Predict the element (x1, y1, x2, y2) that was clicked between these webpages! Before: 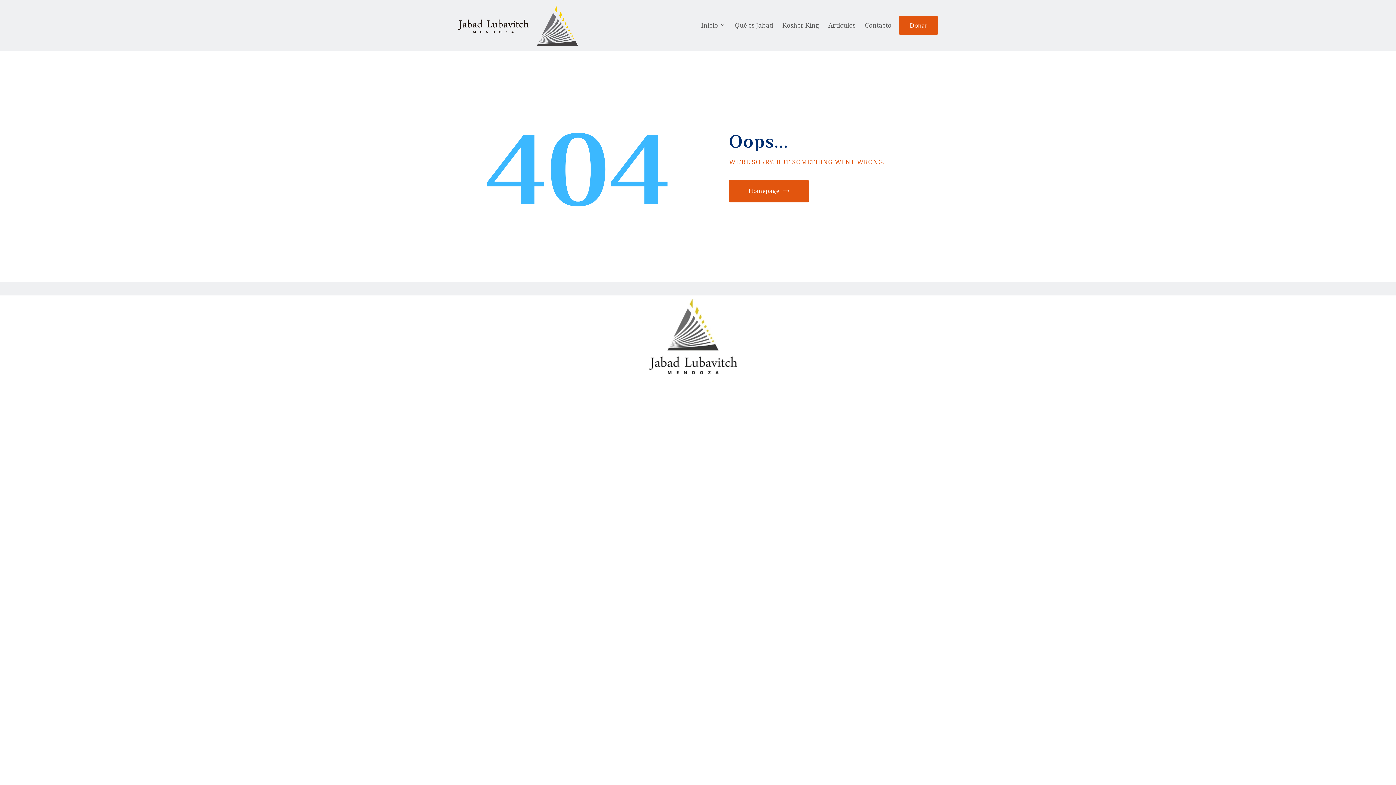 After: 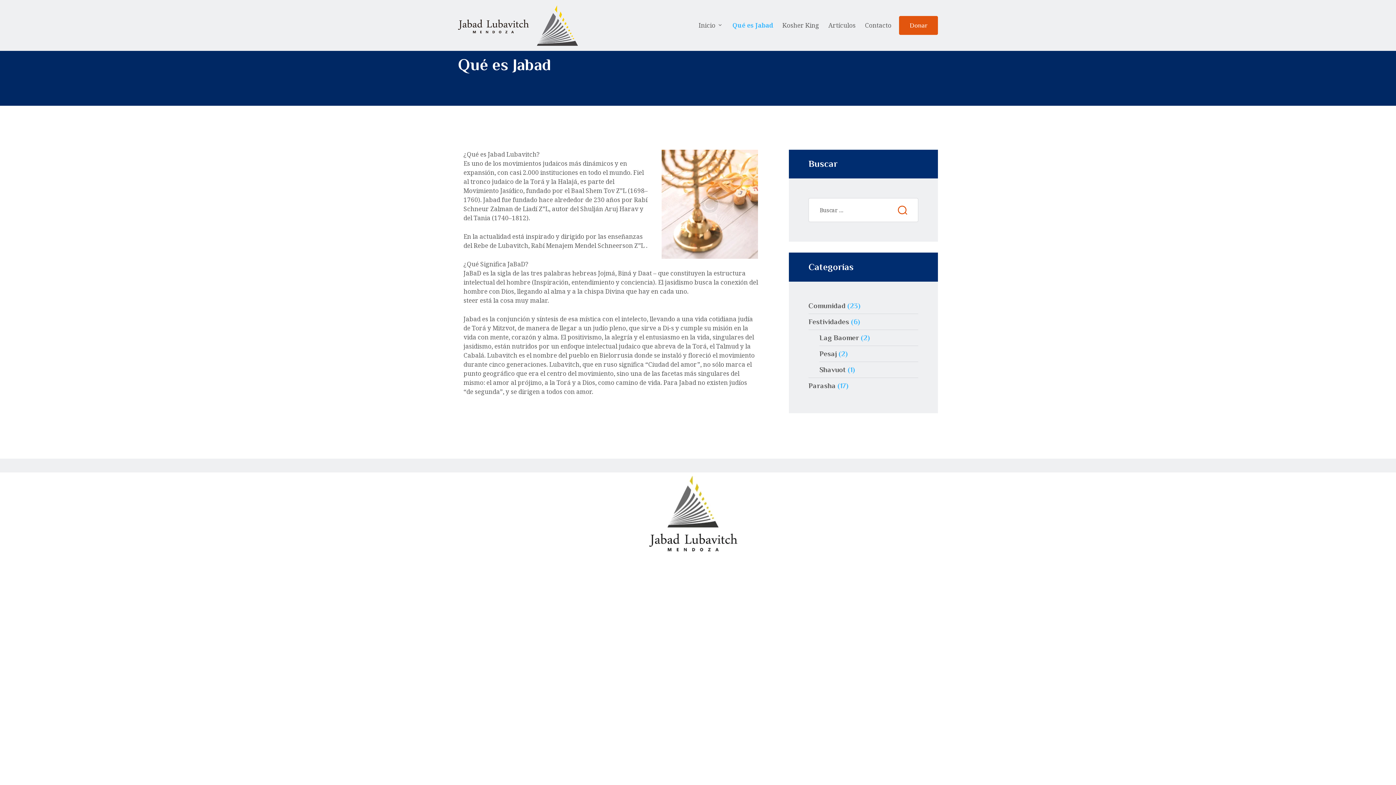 Action: bbox: (730, 17, 777, 33) label: Qué es Jabad